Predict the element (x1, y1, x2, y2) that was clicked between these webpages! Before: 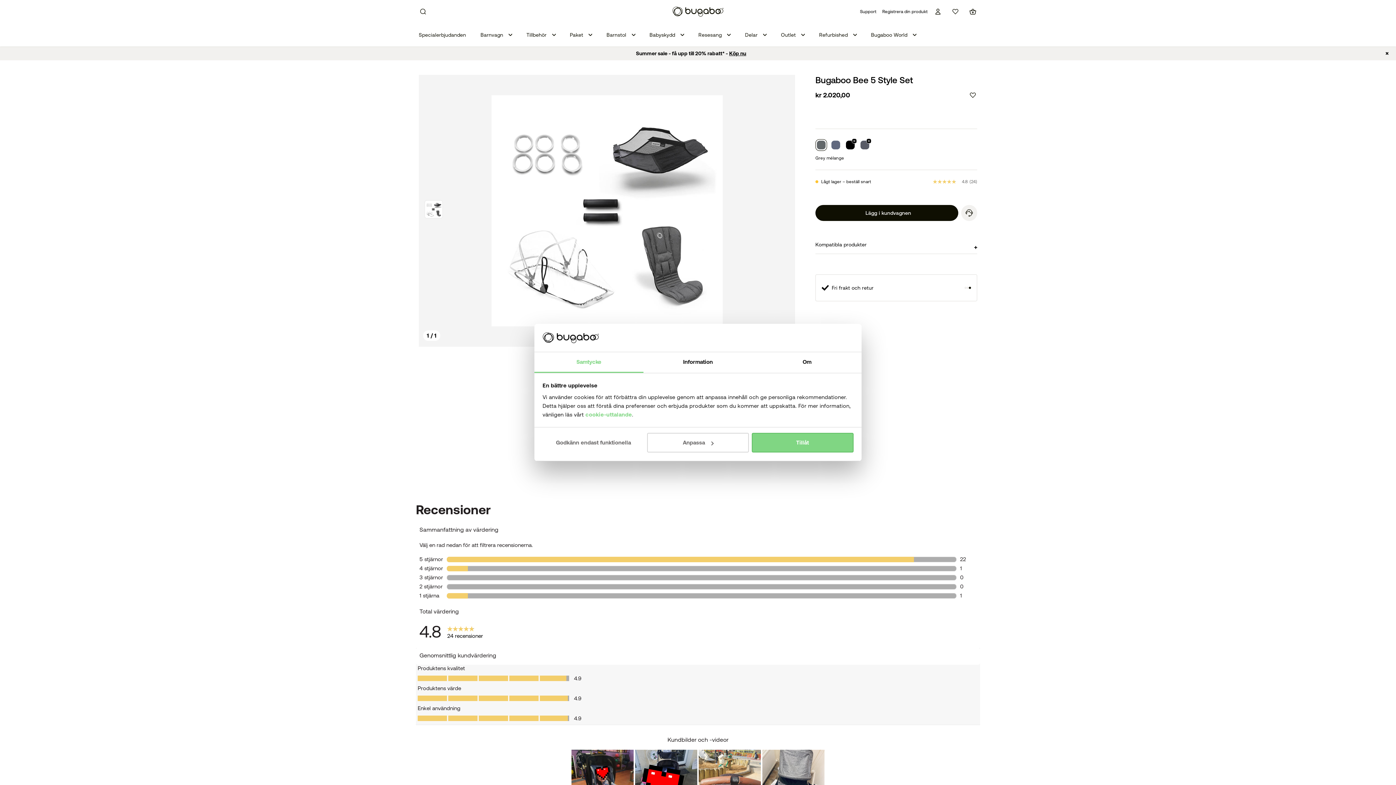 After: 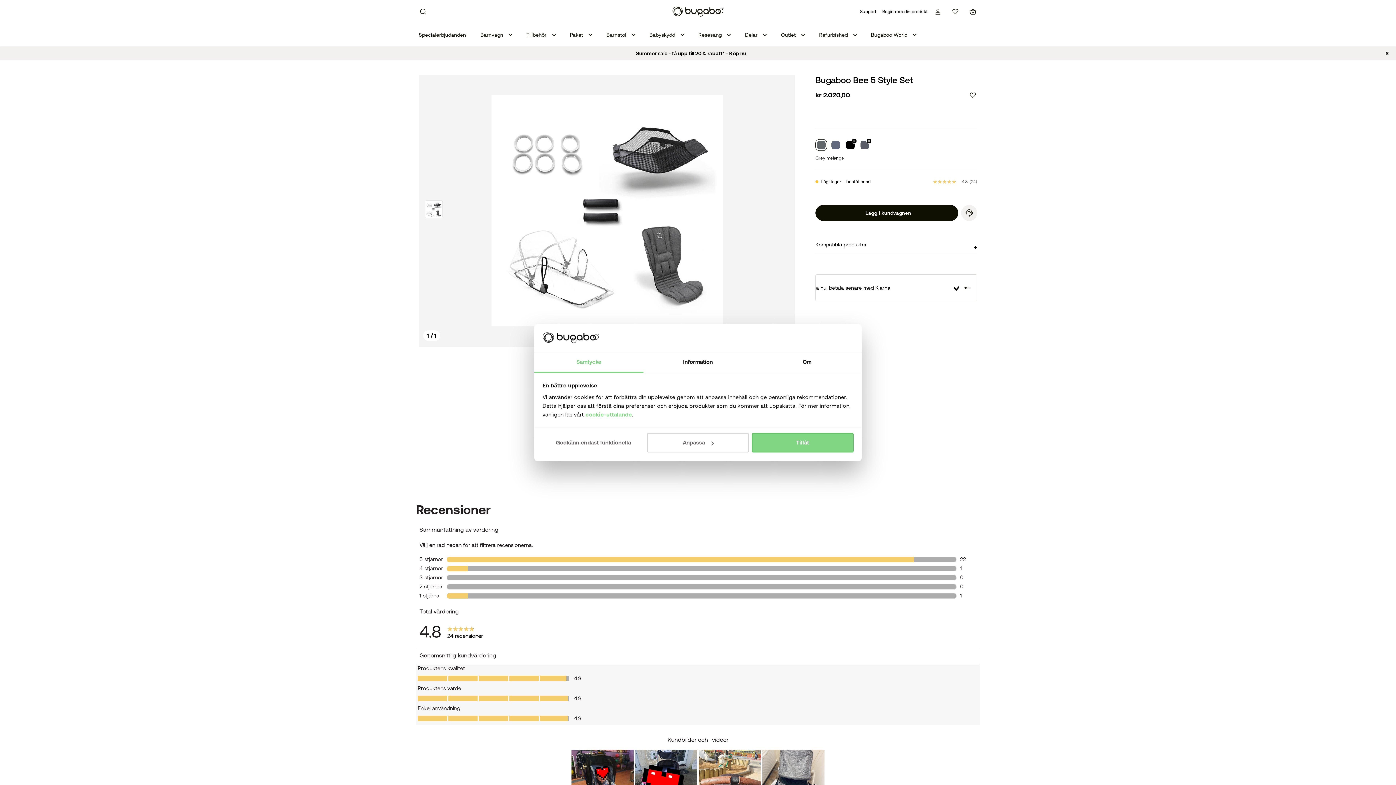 Action: bbox: (969, 286, 971, 289) label: Slide